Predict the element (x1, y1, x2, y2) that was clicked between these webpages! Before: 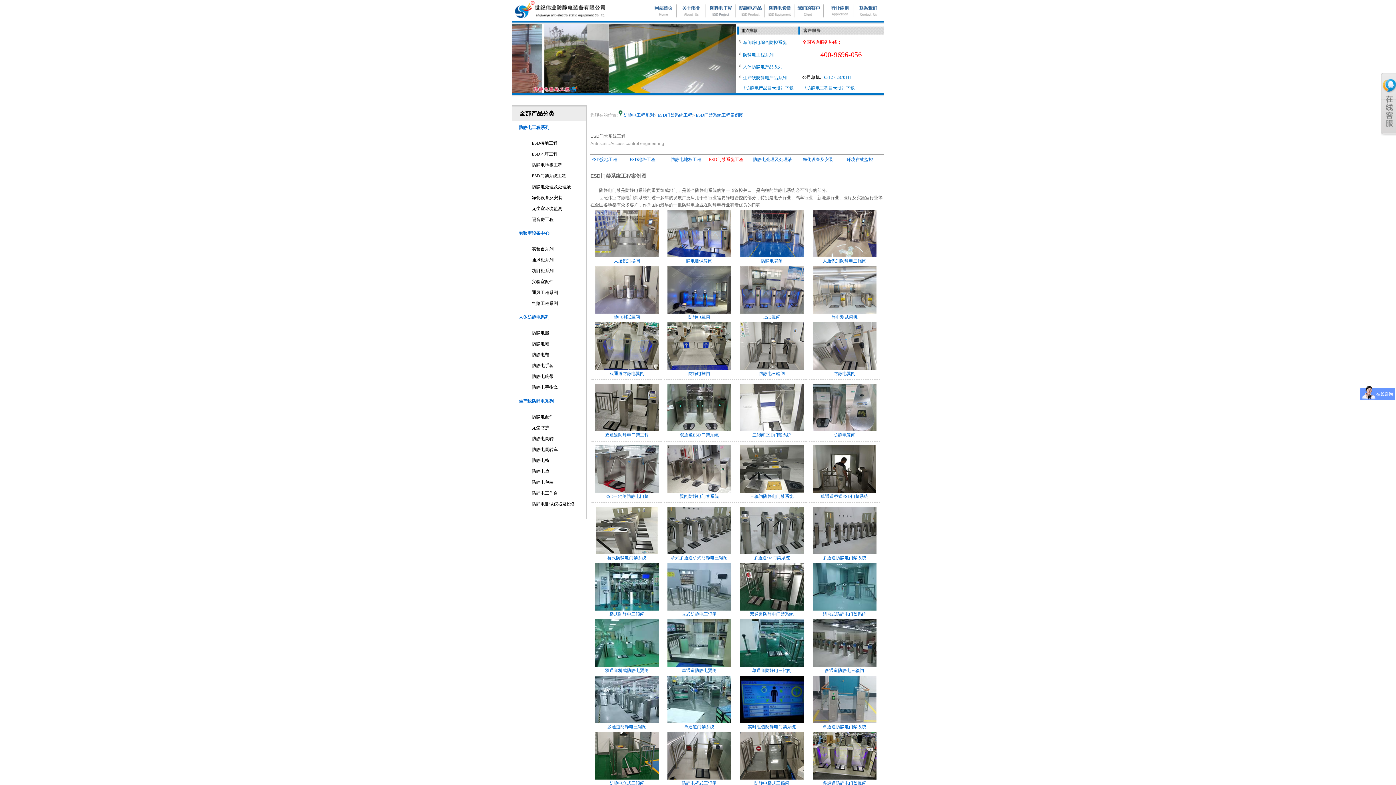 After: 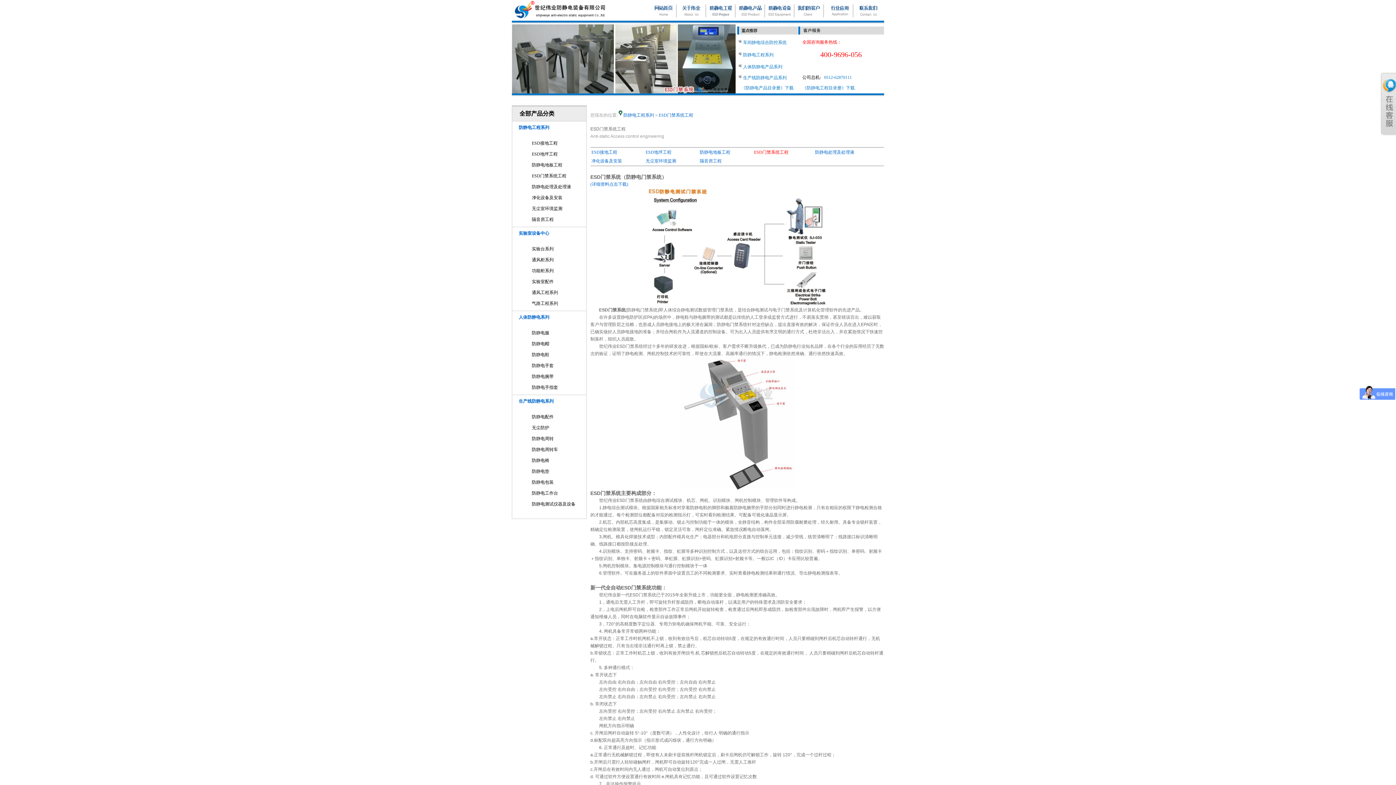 Action: label: ESD门禁系统工程 bbox: (512, 170, 585, 181)